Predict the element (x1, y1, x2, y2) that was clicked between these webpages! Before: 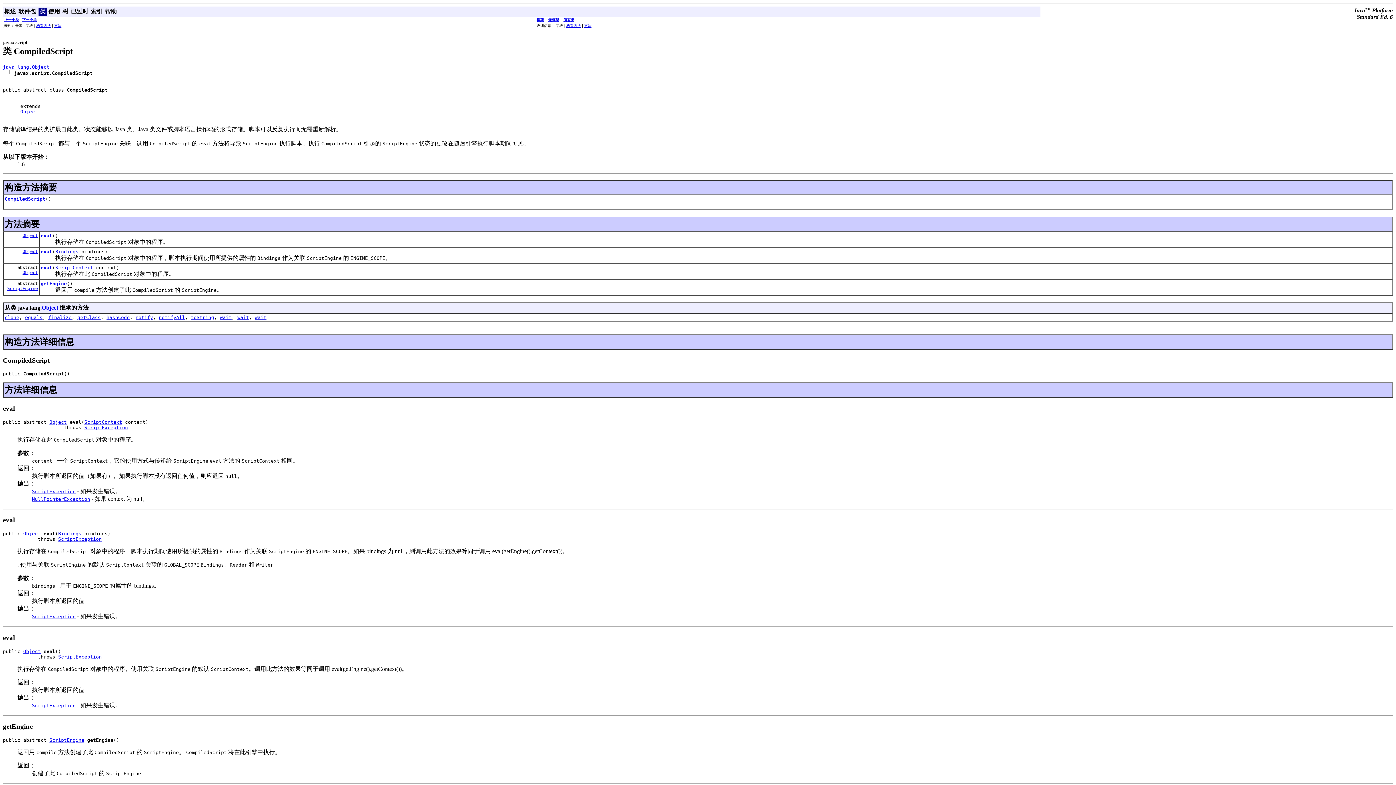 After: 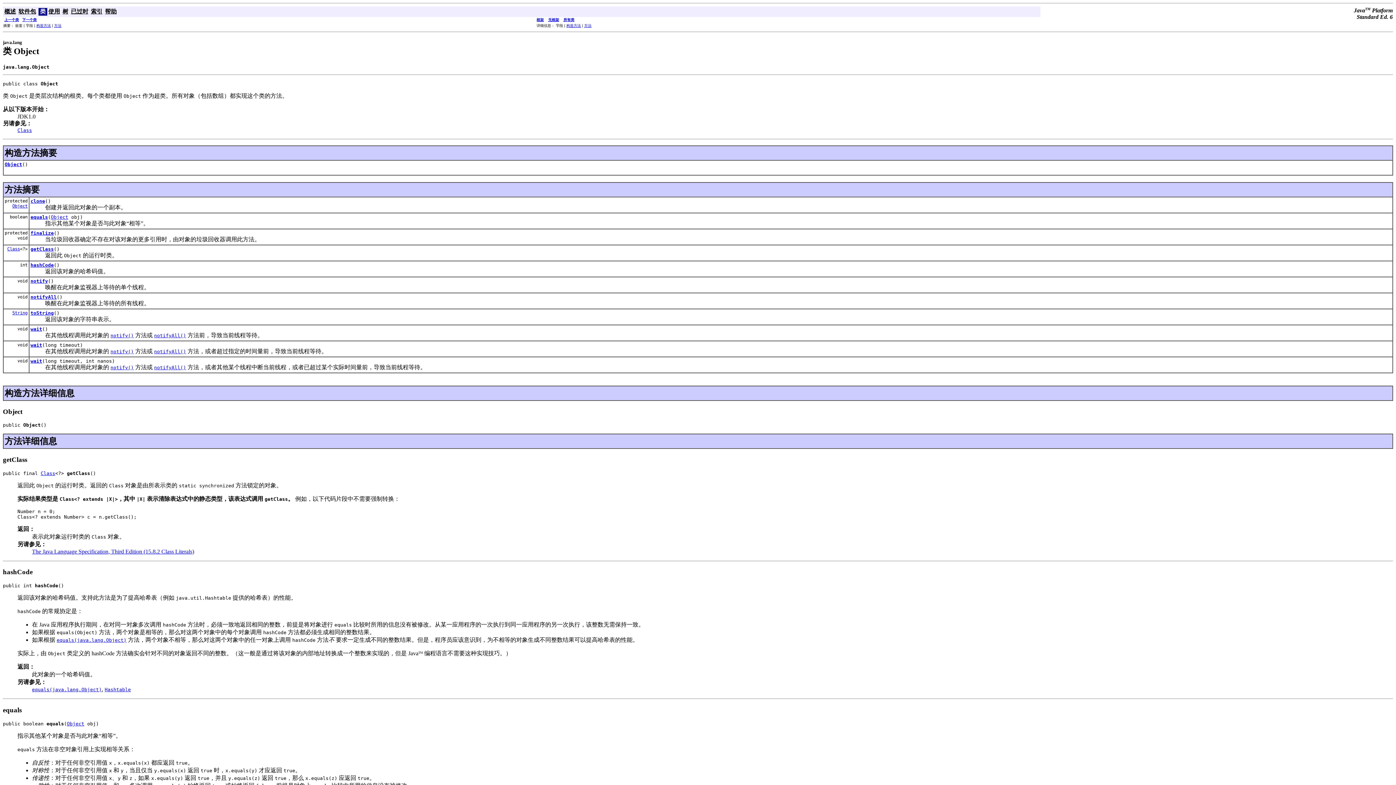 Action: label: Object bbox: (41, 304, 58, 310)